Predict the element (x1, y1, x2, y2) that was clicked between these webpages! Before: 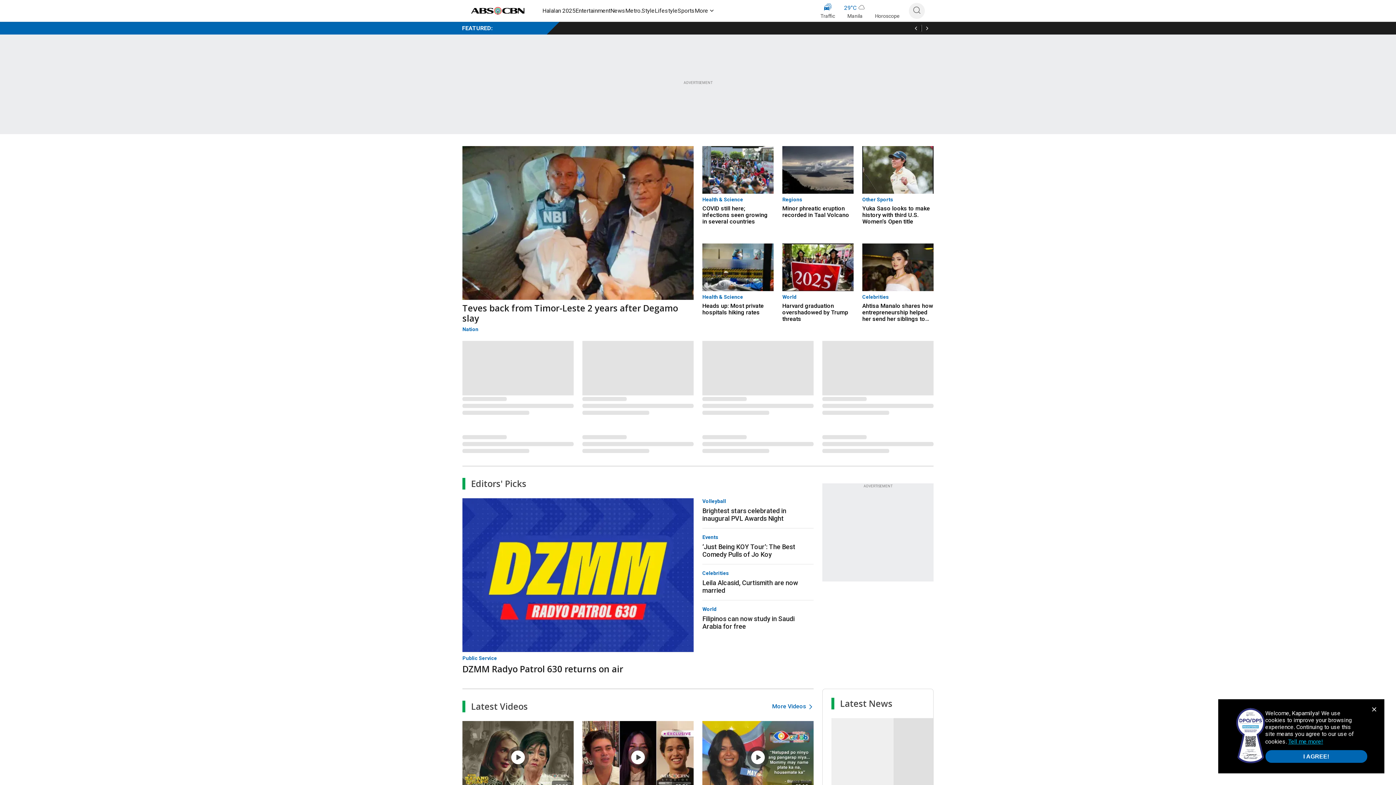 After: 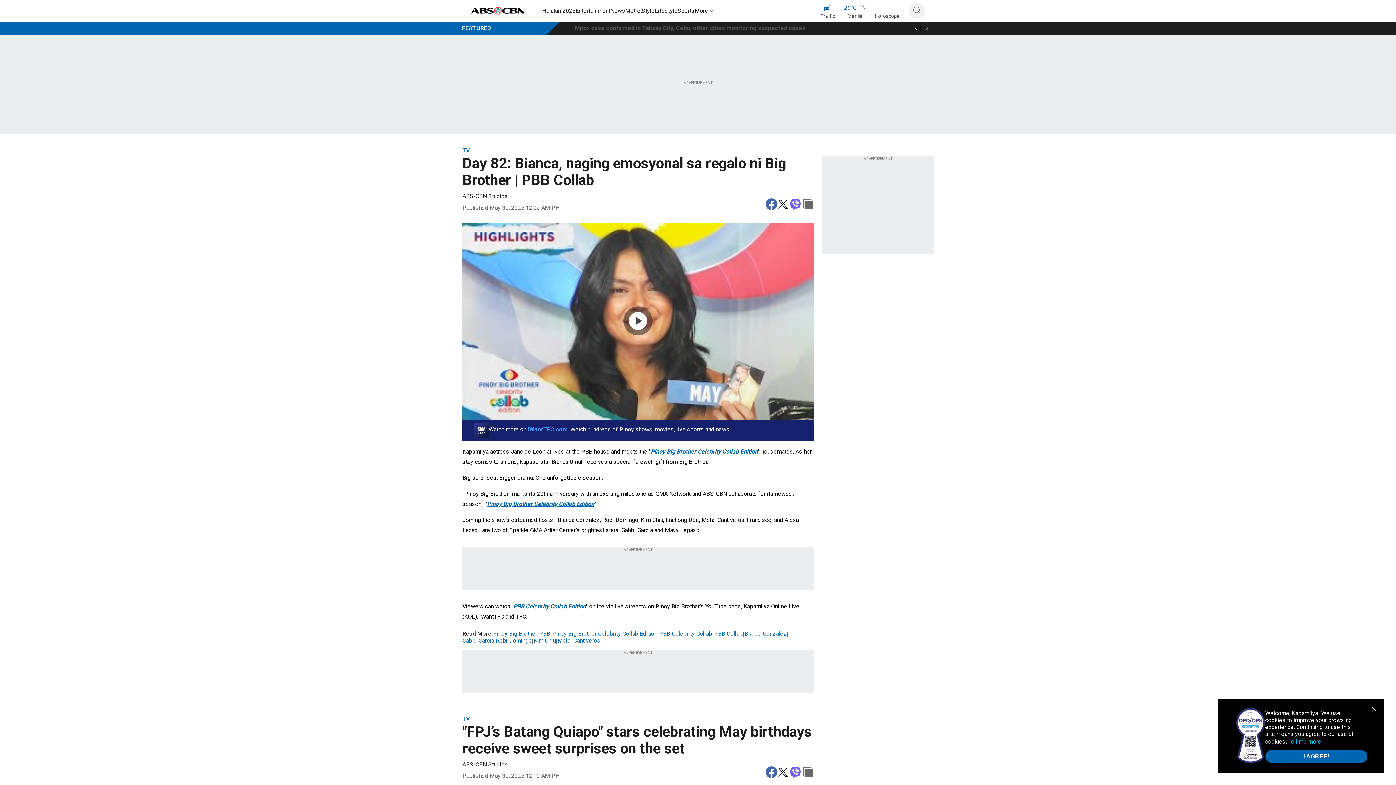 Action: bbox: (702, 721, 813, 795) label: 03:18